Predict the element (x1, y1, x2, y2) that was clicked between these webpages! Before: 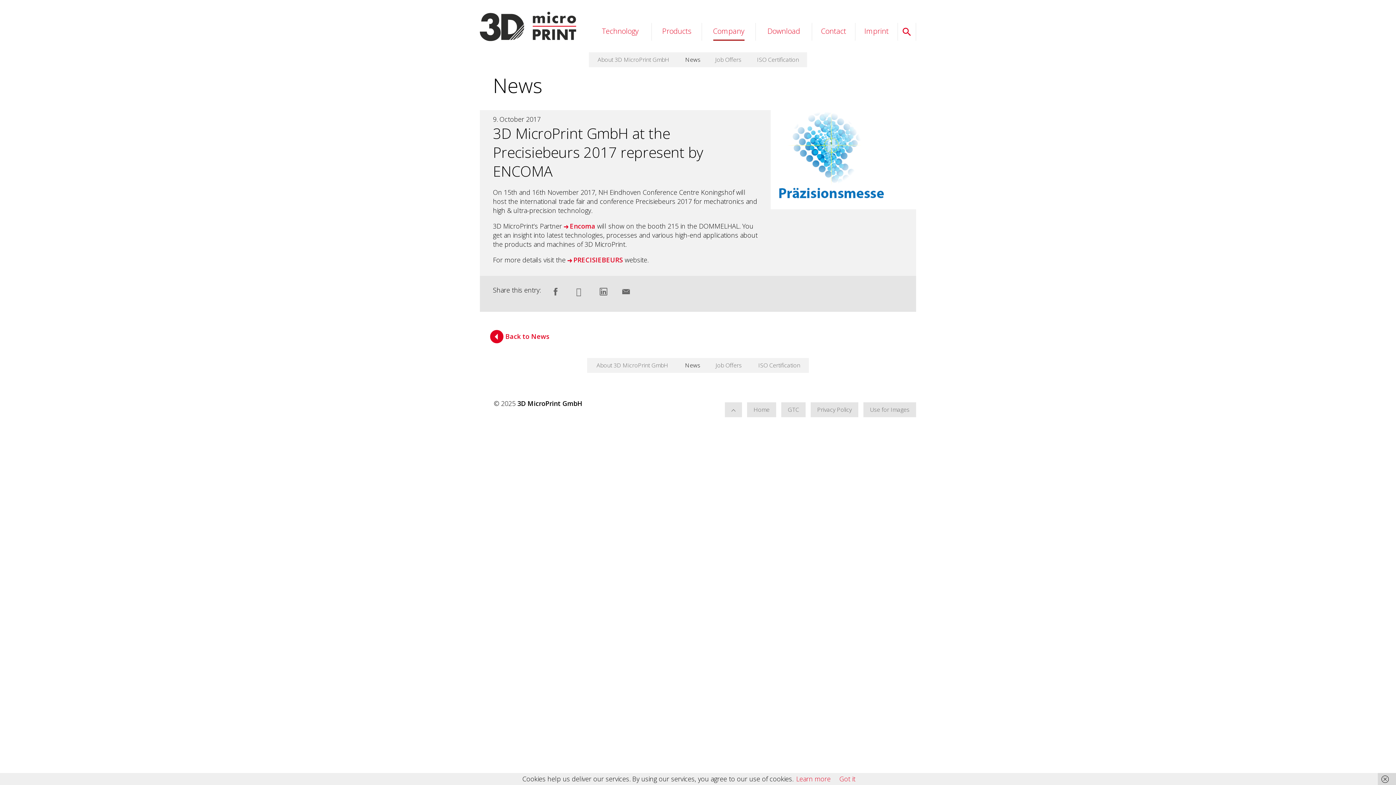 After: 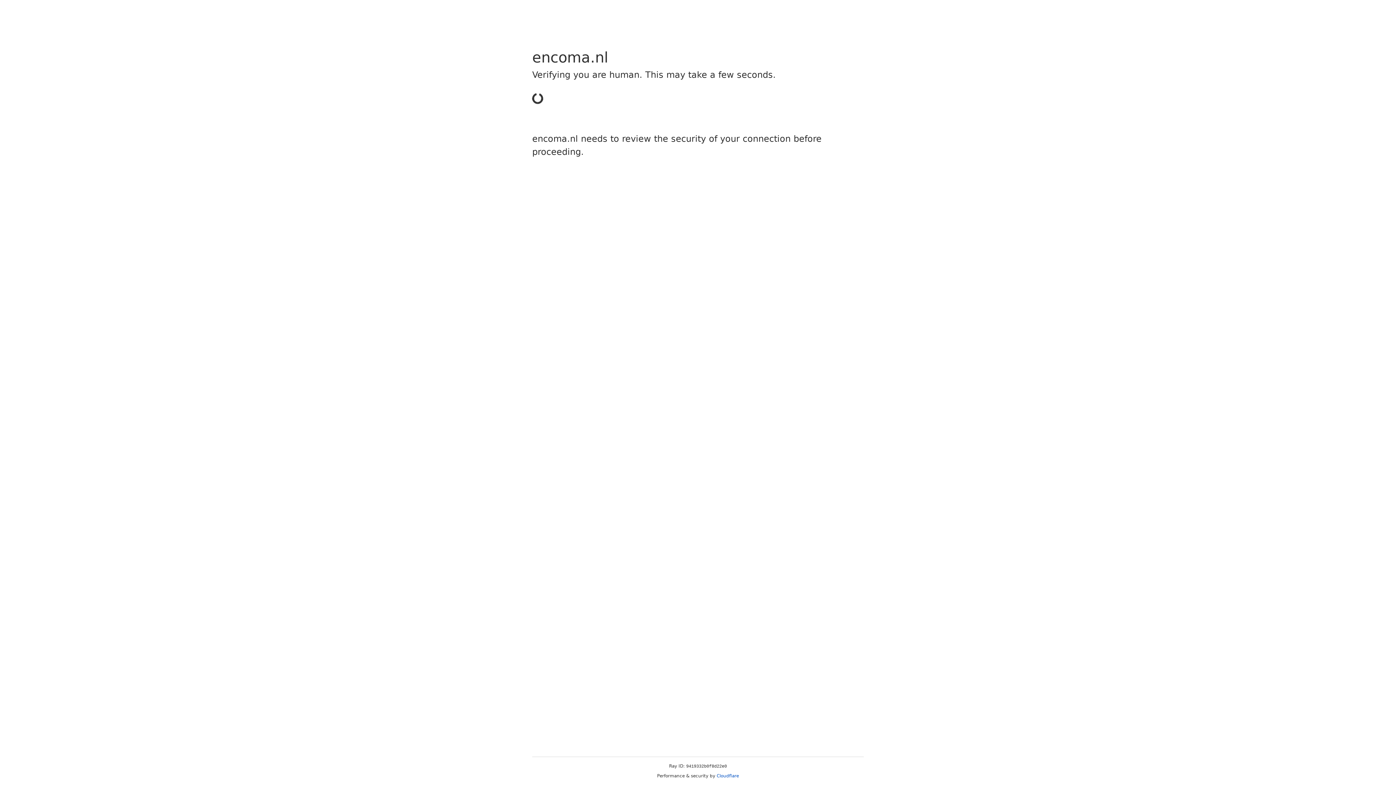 Action: bbox: (564, 221, 597, 230) label: Encoma 